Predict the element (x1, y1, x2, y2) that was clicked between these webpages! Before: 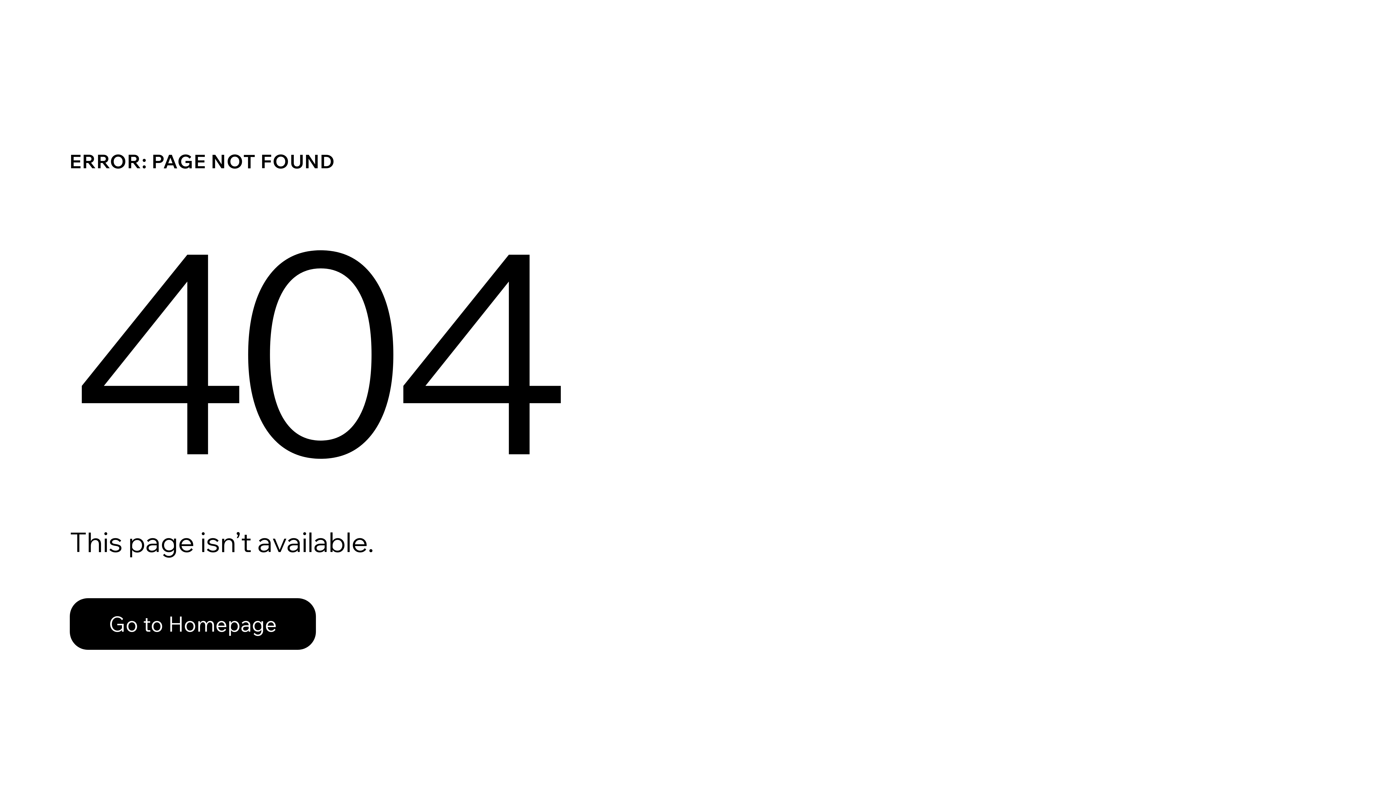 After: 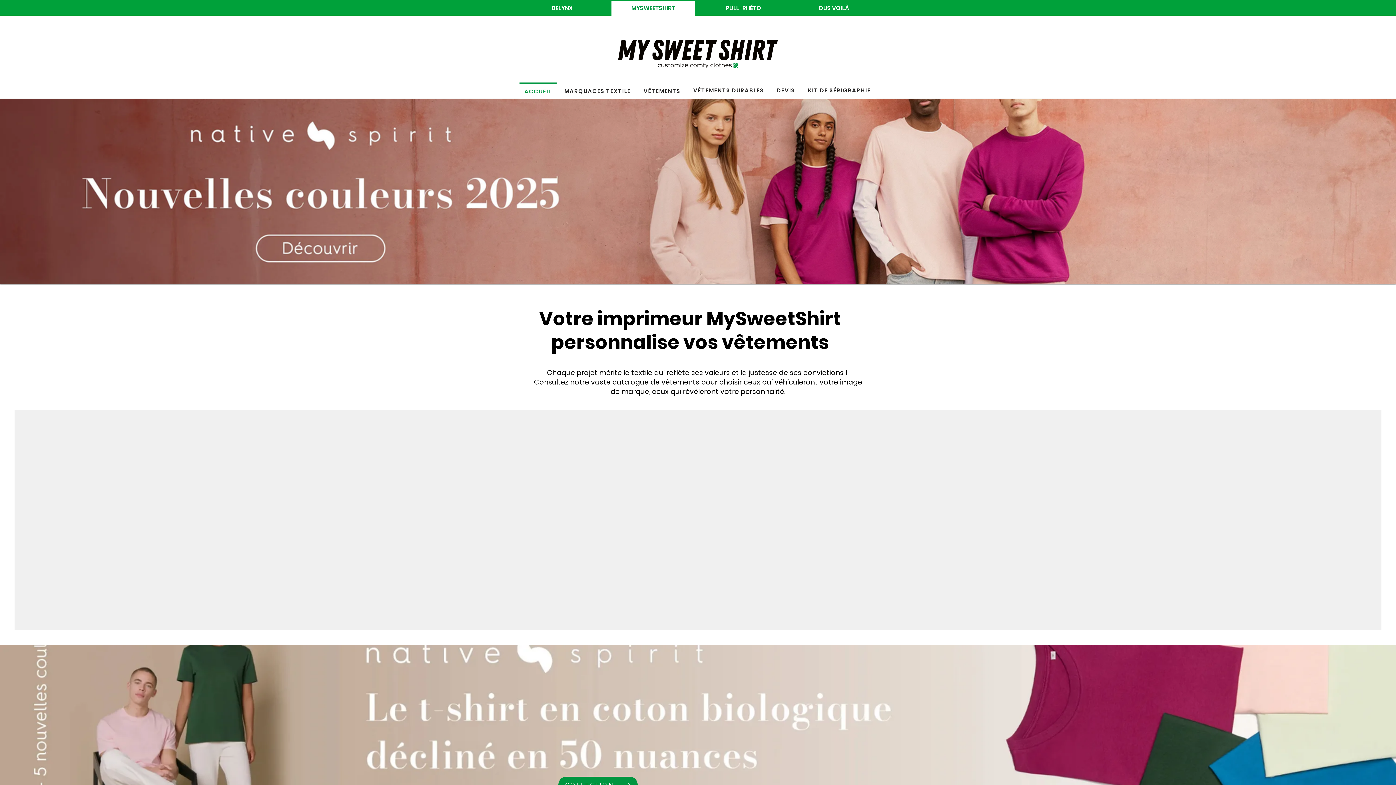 Action: bbox: (69, 582, 768, 659) label: Go to Homepage